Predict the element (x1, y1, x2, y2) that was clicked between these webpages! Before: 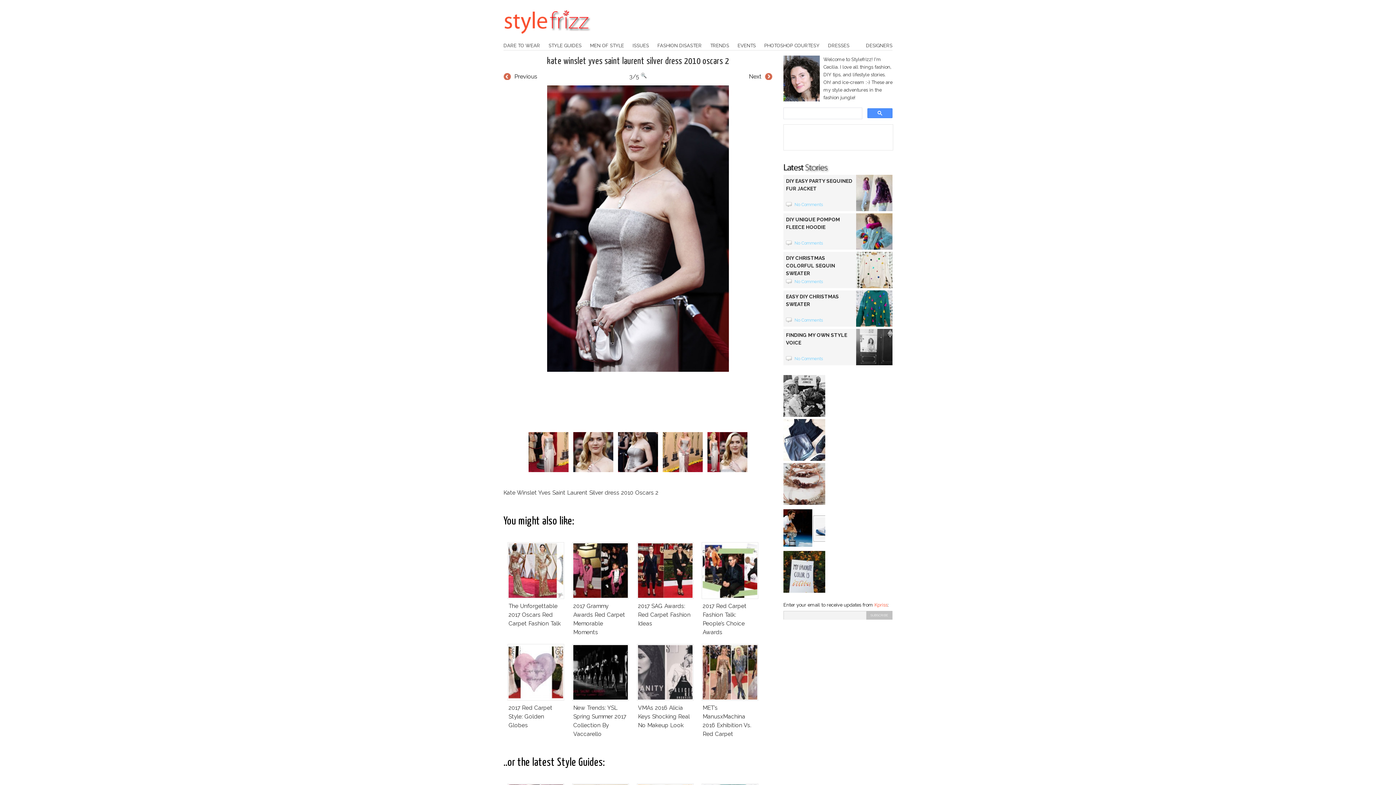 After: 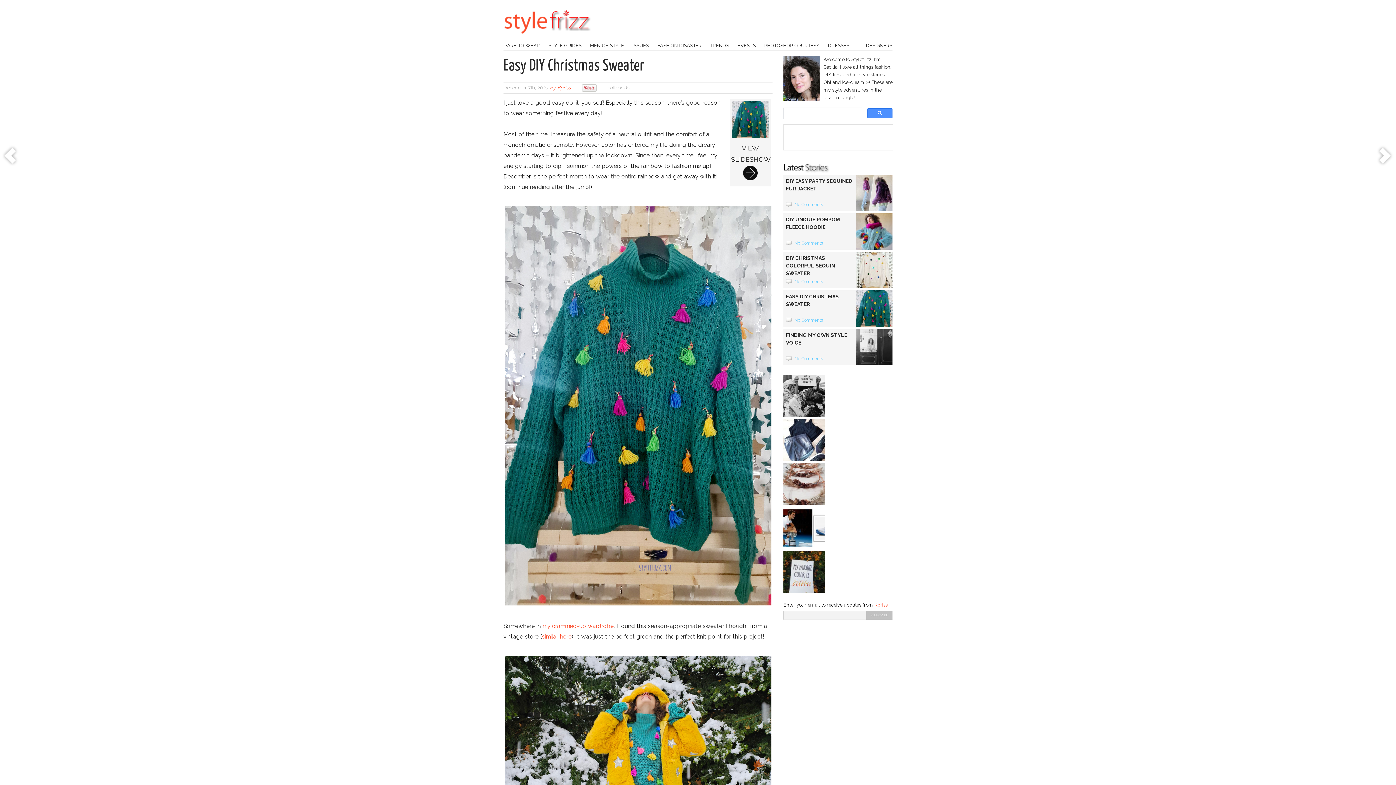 Action: label: EASY DIY CHRISTMAS SWEATER bbox: (783, 290, 892, 316)